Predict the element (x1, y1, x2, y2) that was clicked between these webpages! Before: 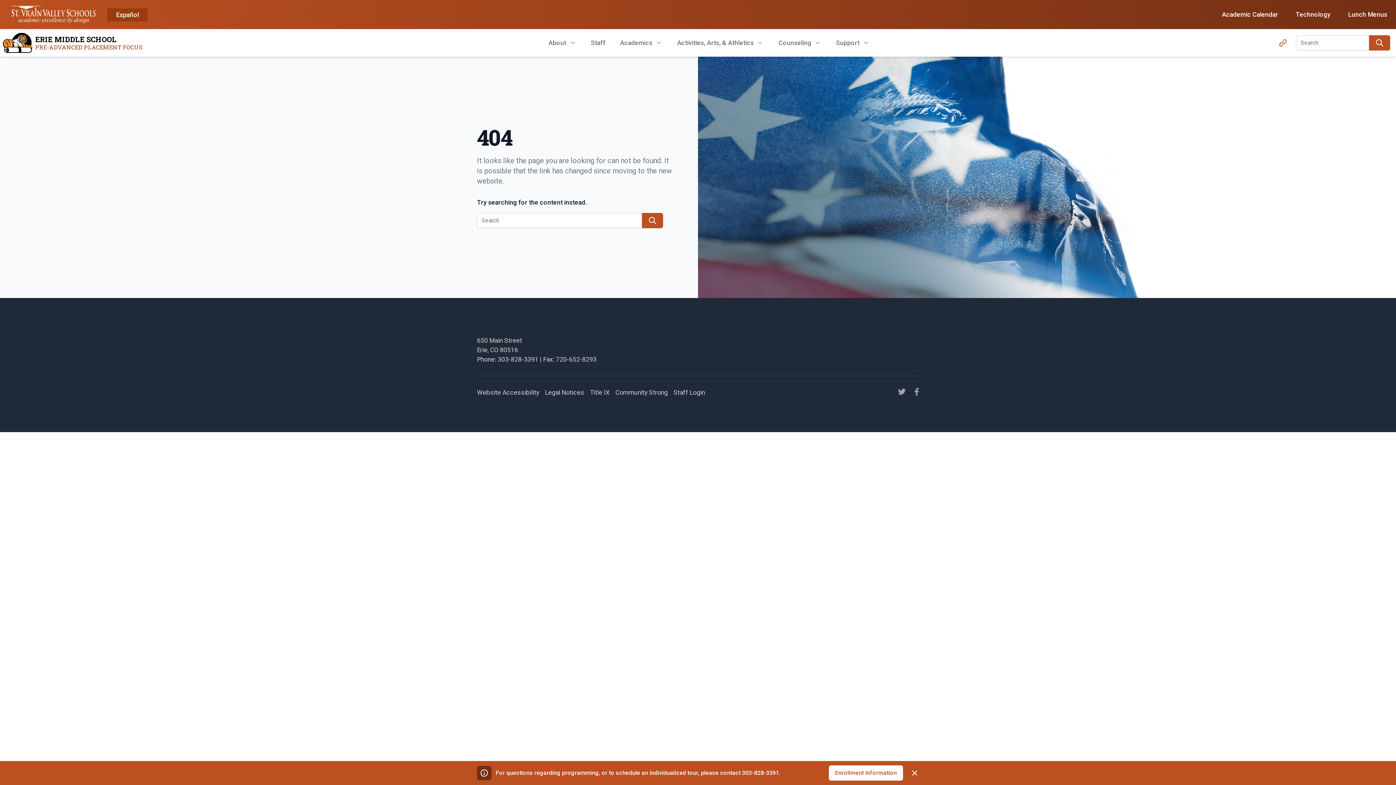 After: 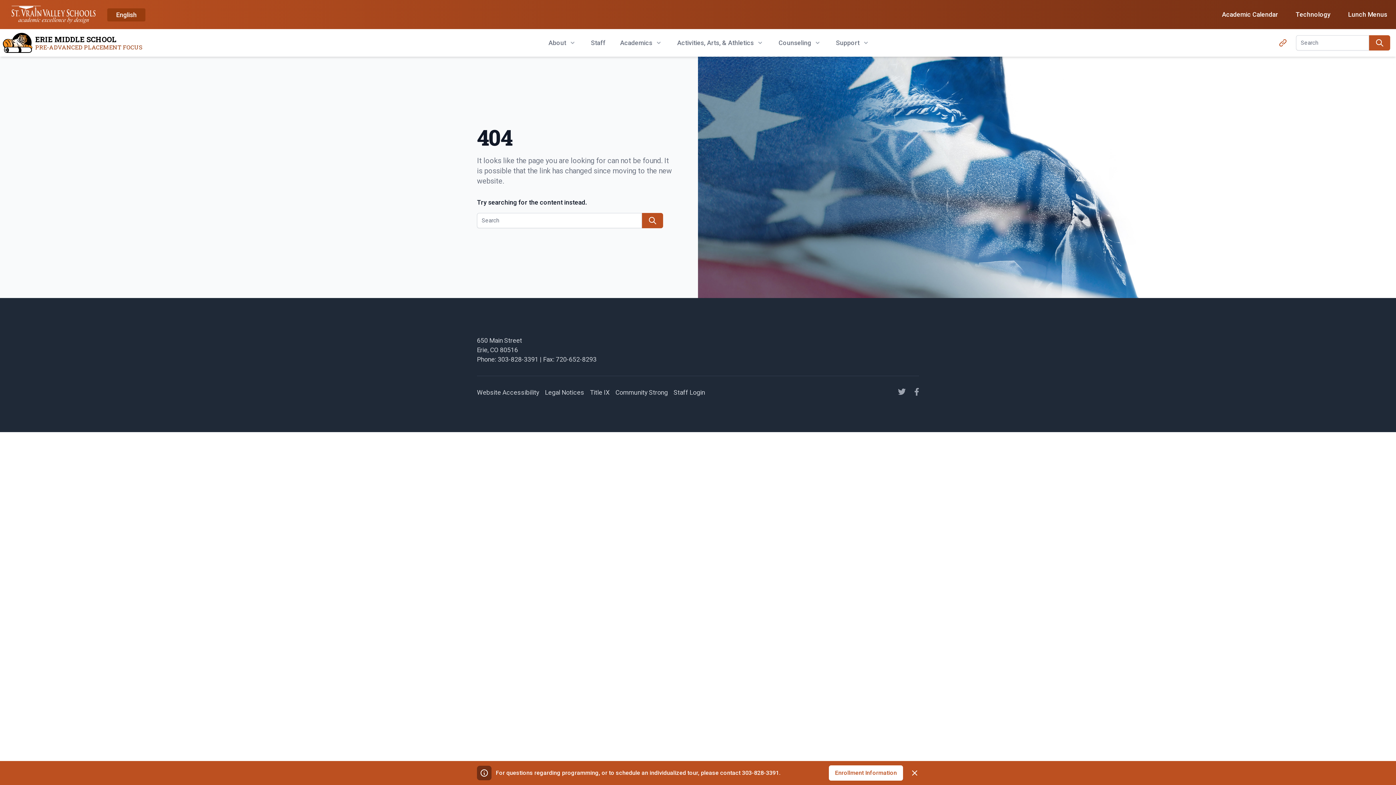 Action: bbox: (107, 8, 147, 21) label: Español